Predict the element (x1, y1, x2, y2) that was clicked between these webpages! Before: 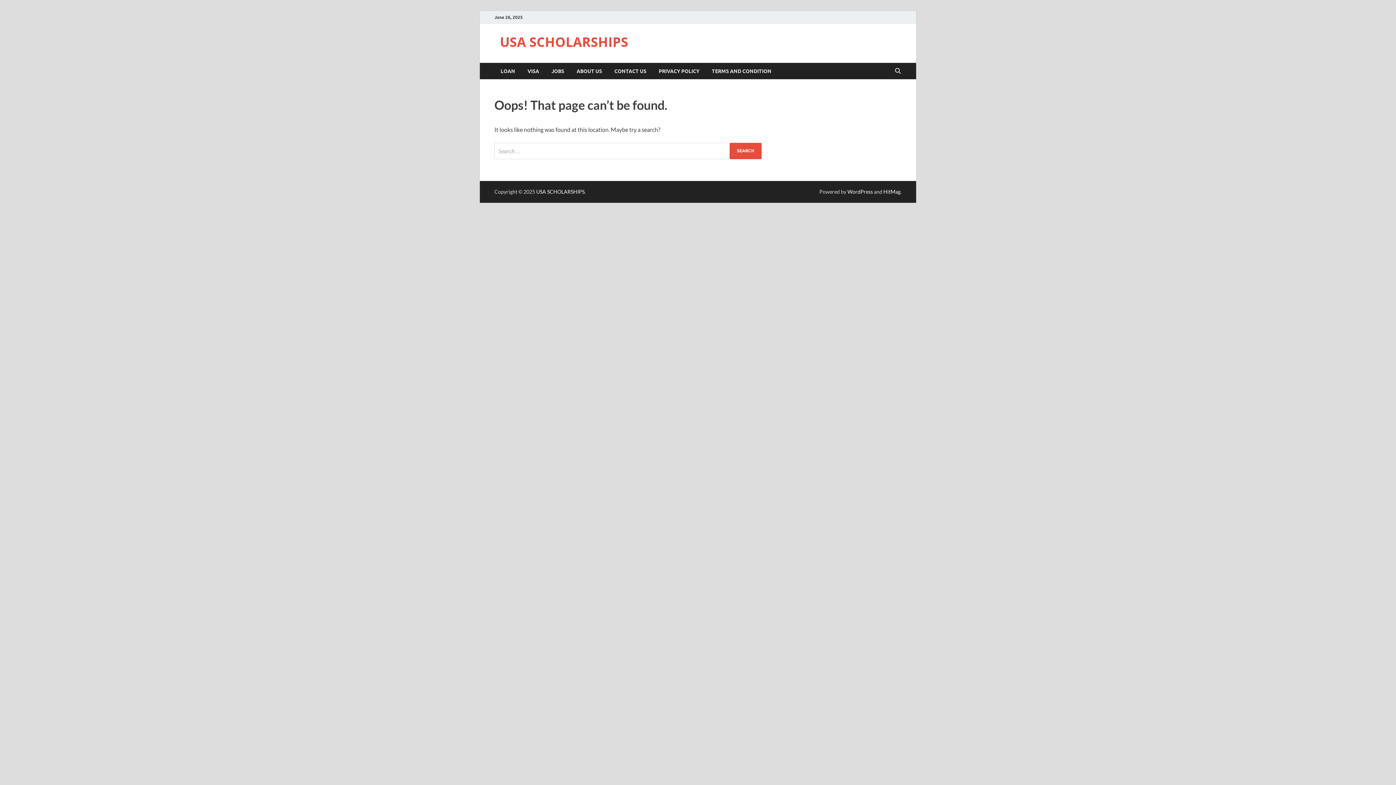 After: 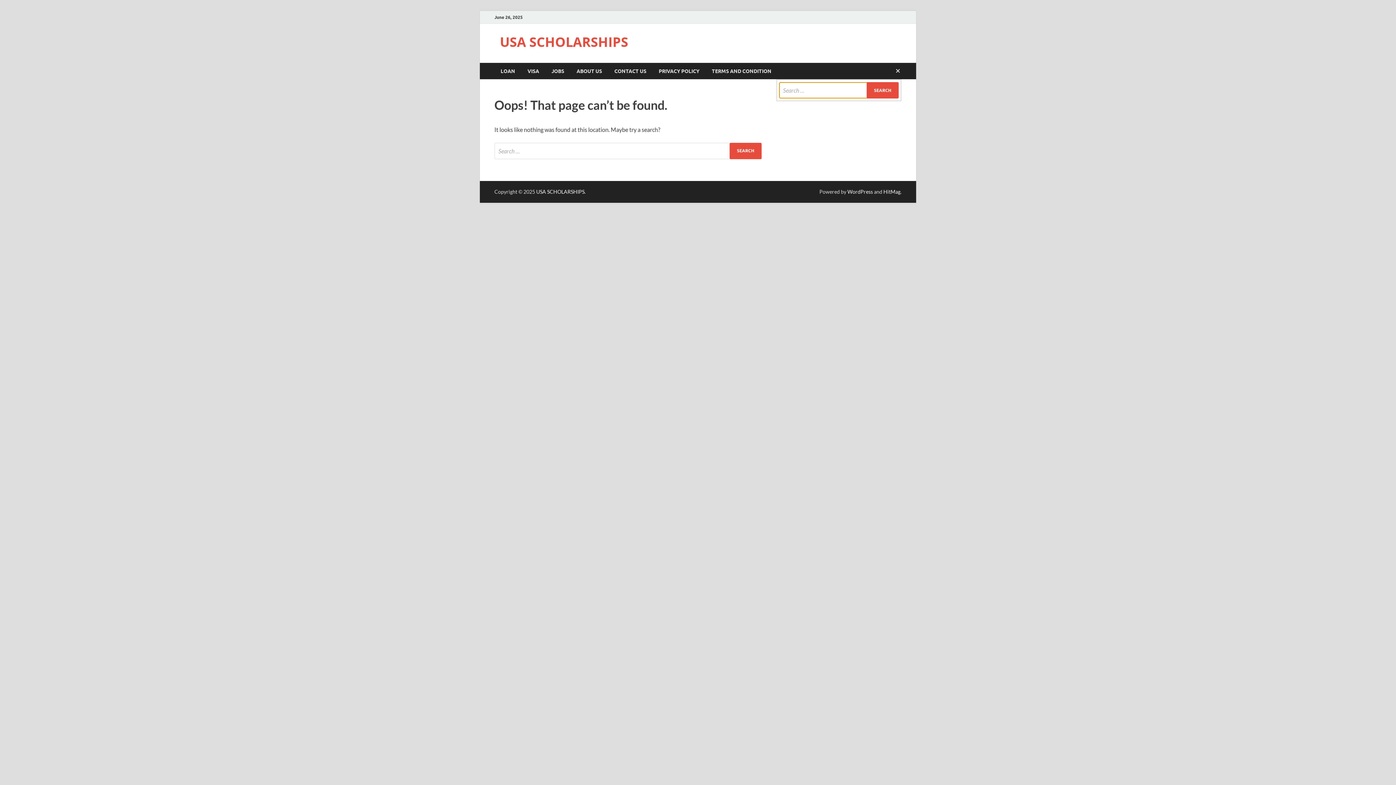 Action: label: Open search bbox: (892, 62, 903, 79)